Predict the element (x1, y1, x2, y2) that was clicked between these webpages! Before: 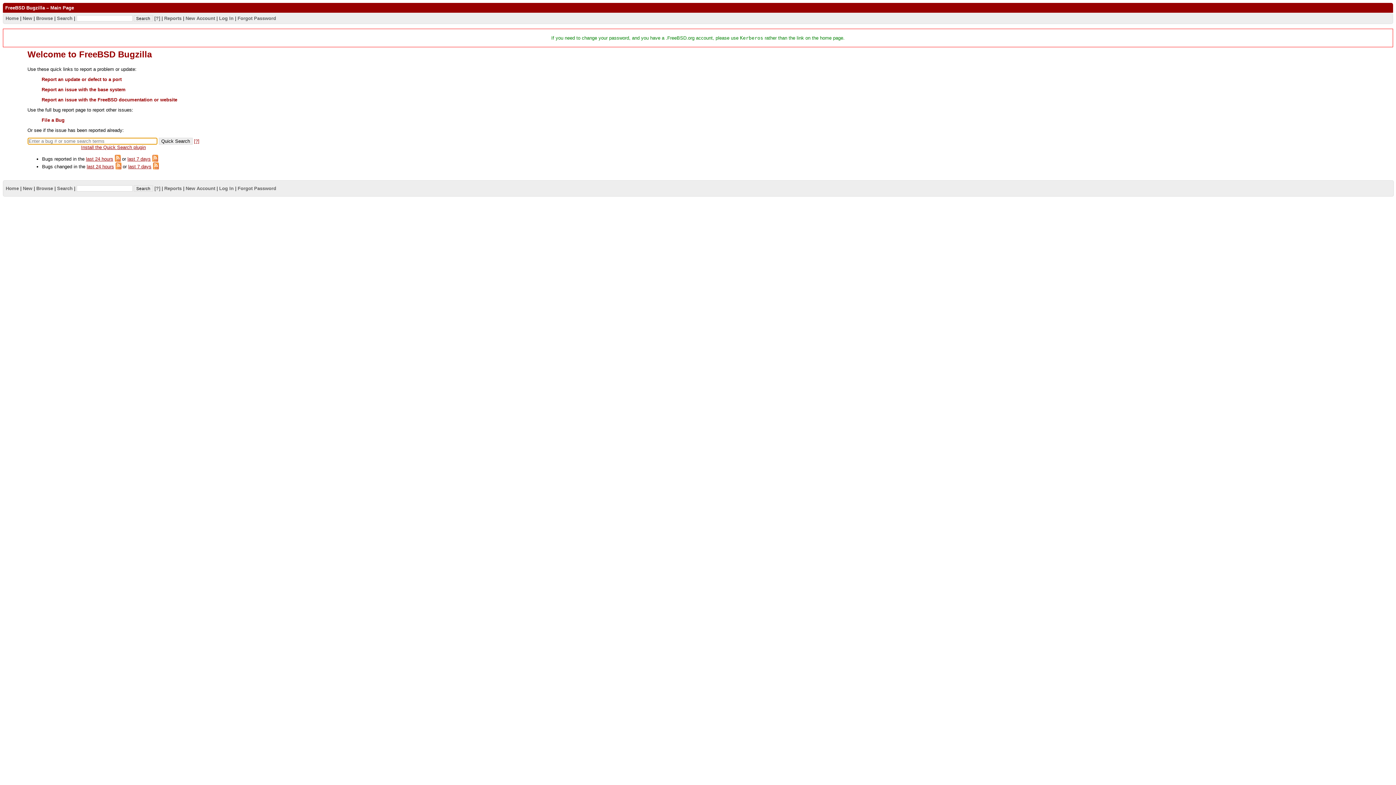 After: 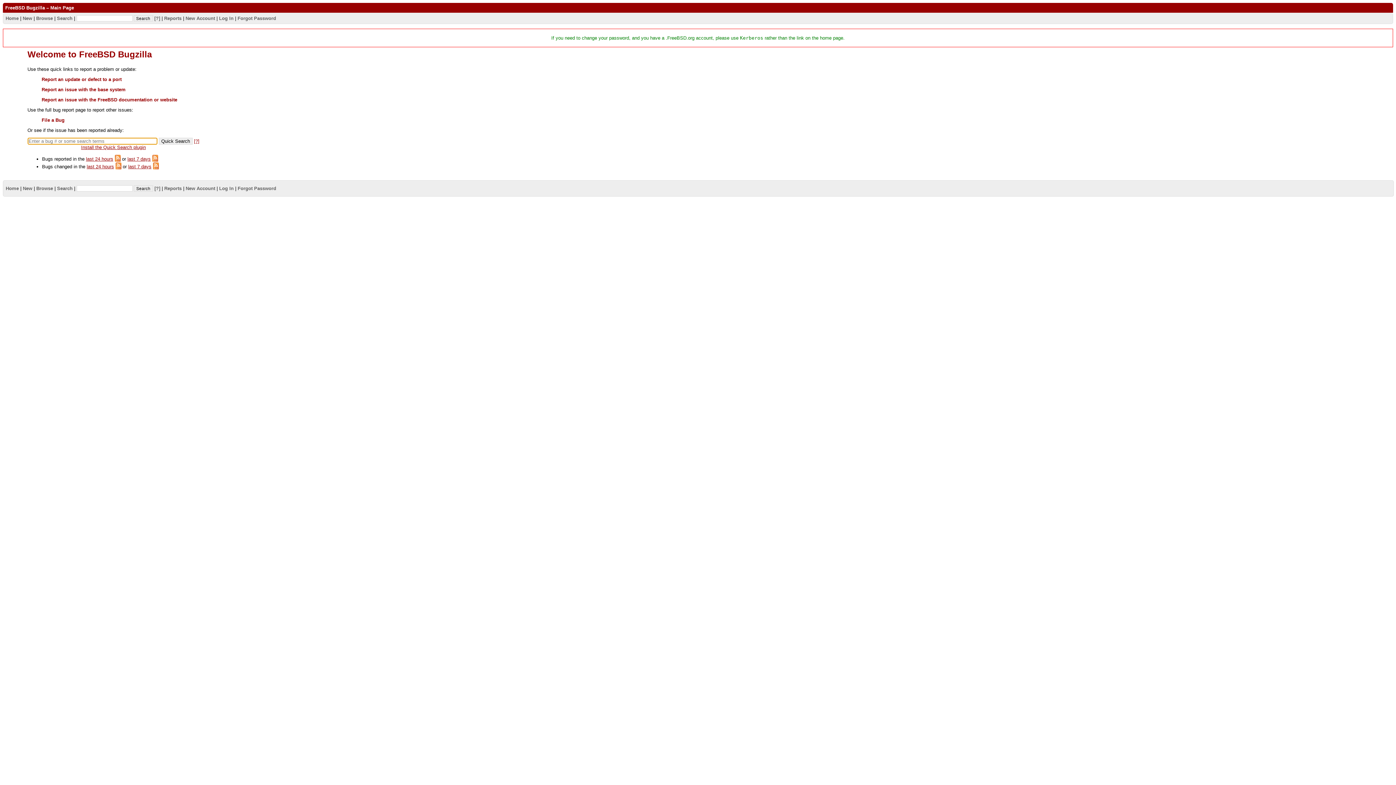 Action: bbox: (5, 15, 18, 20) label: Home